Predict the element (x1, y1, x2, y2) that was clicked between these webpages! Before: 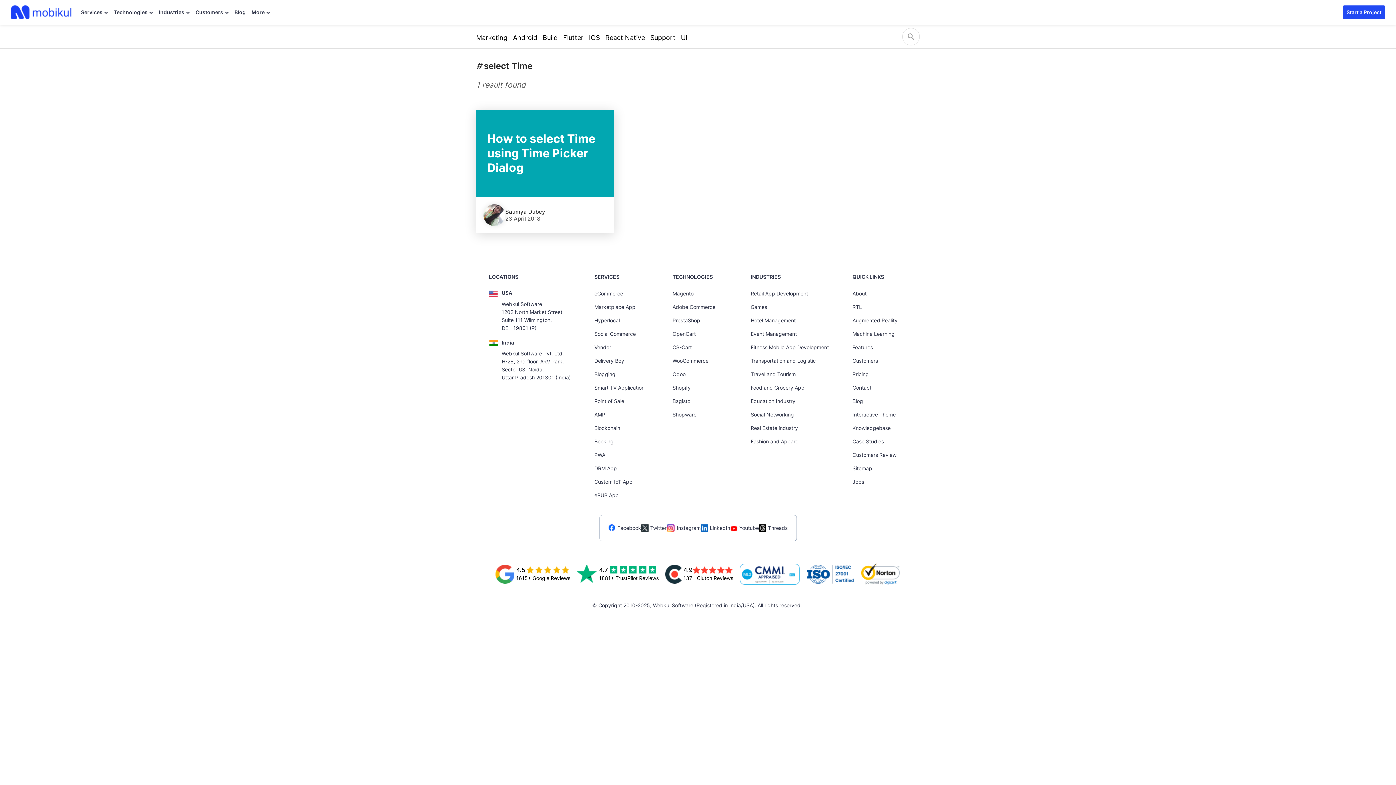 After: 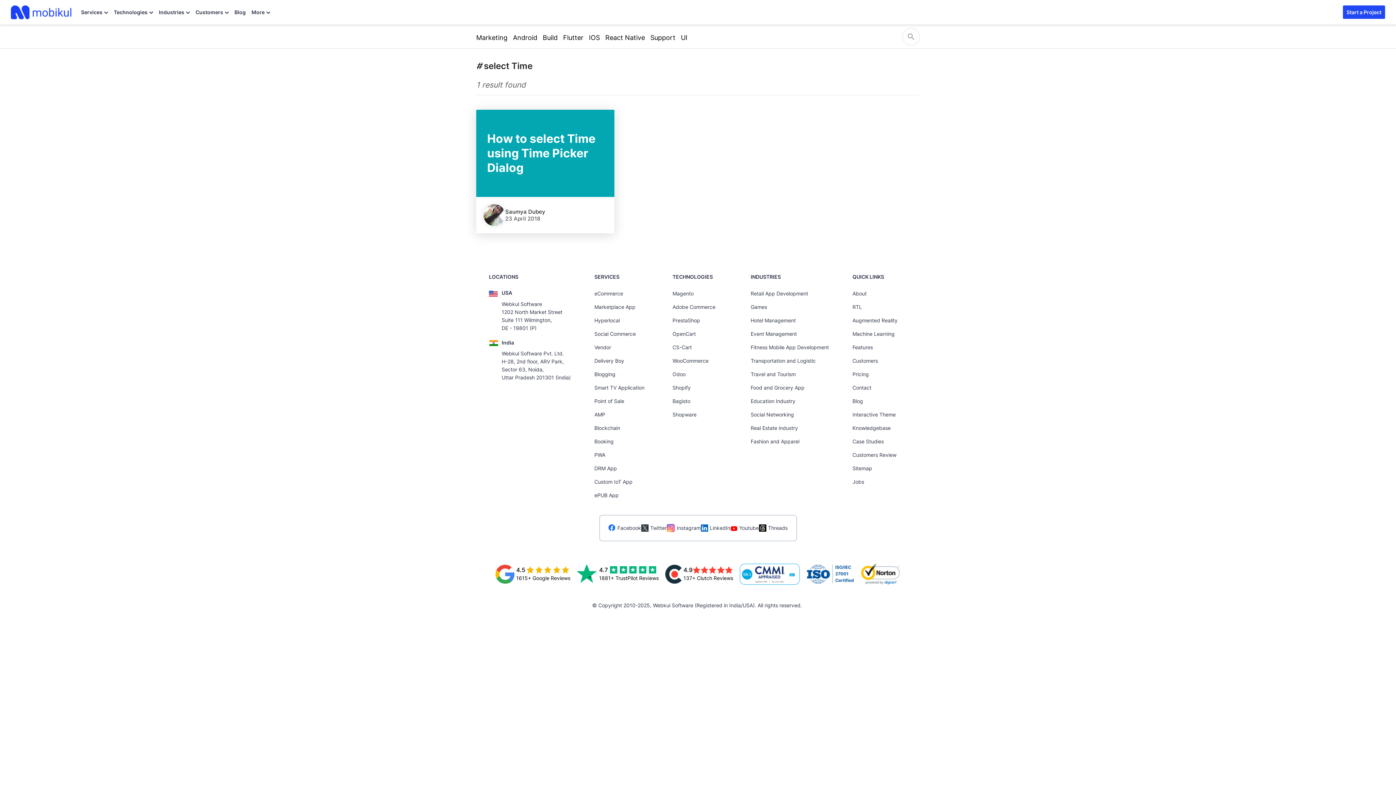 Action: label: 4.9
137+ Clutch Reviews bbox: (665, 565, 733, 584)